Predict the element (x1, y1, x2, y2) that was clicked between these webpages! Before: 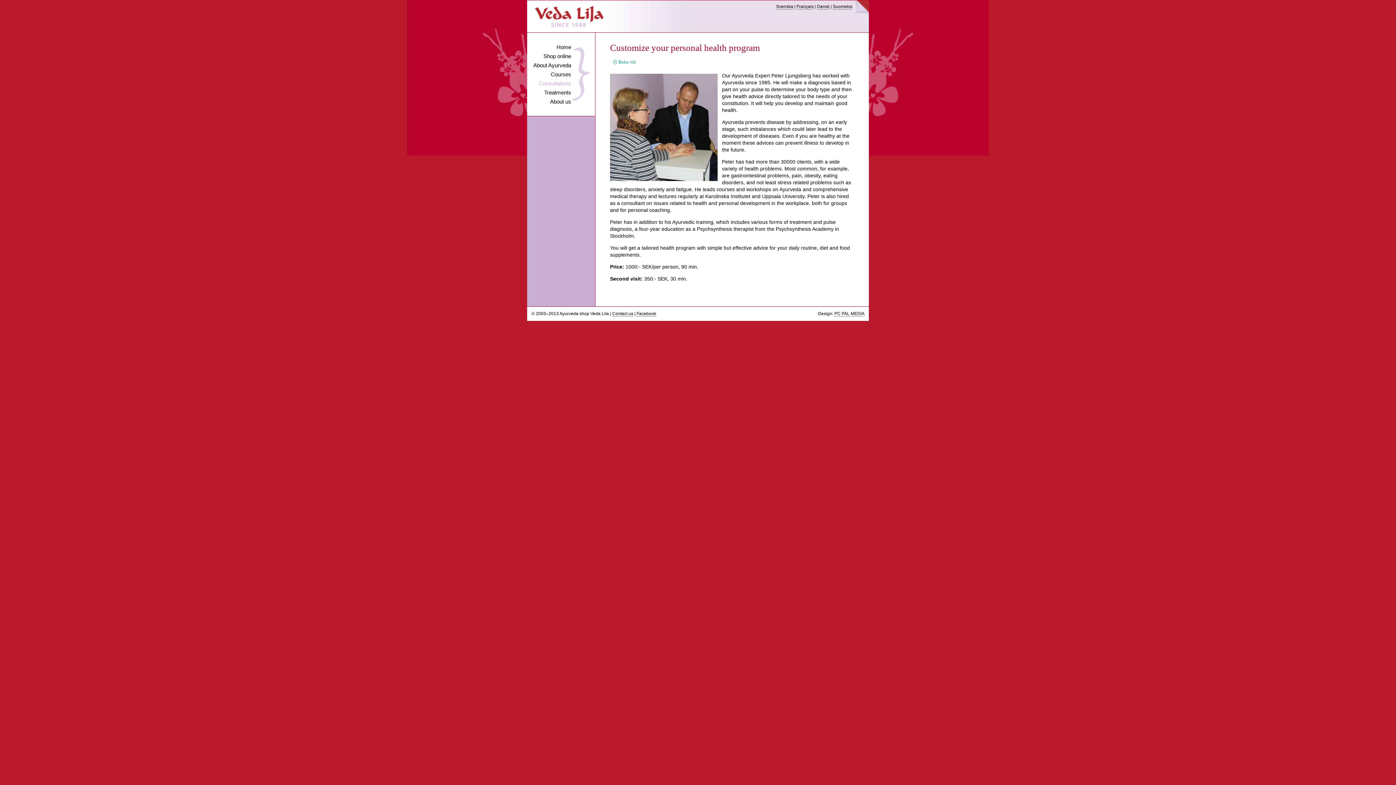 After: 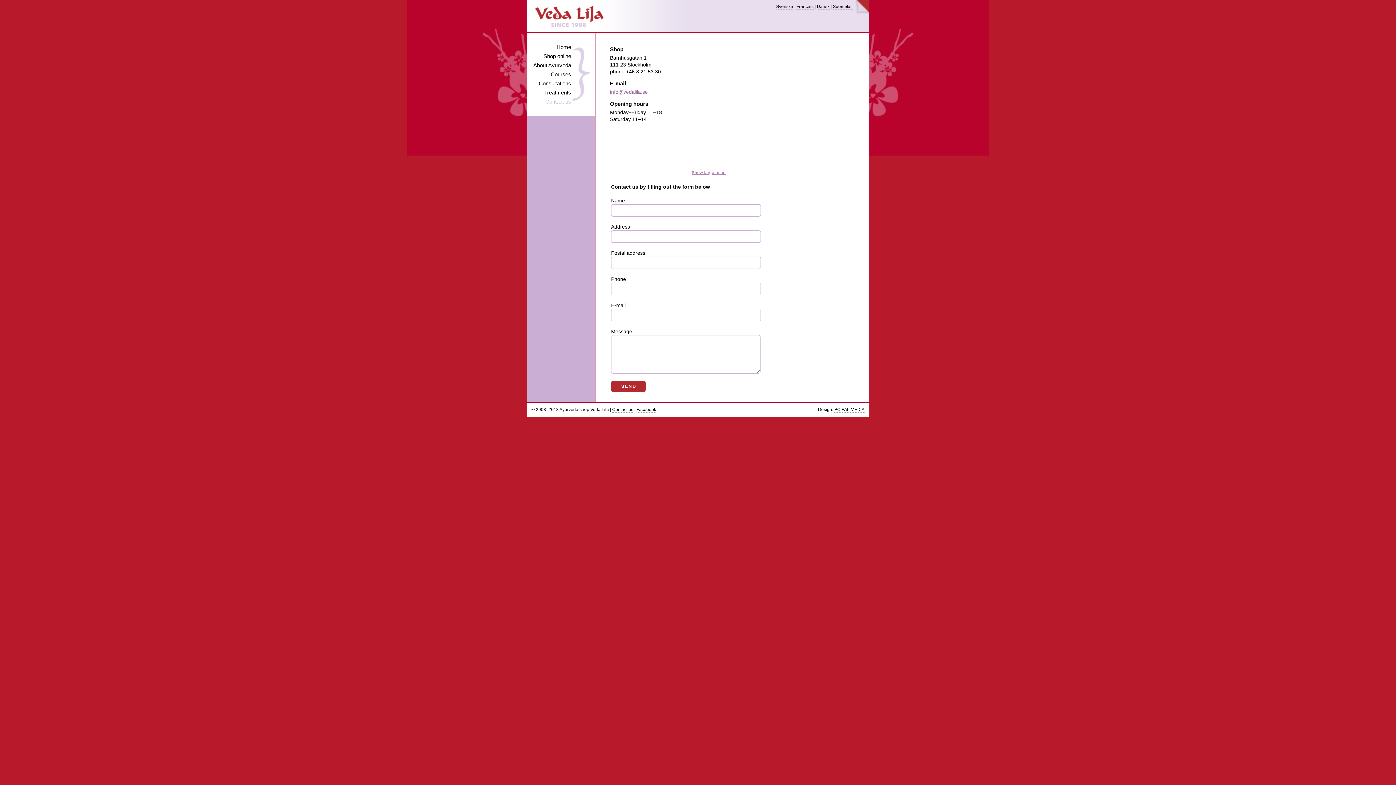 Action: label: Contact us bbox: (612, 311, 633, 316)